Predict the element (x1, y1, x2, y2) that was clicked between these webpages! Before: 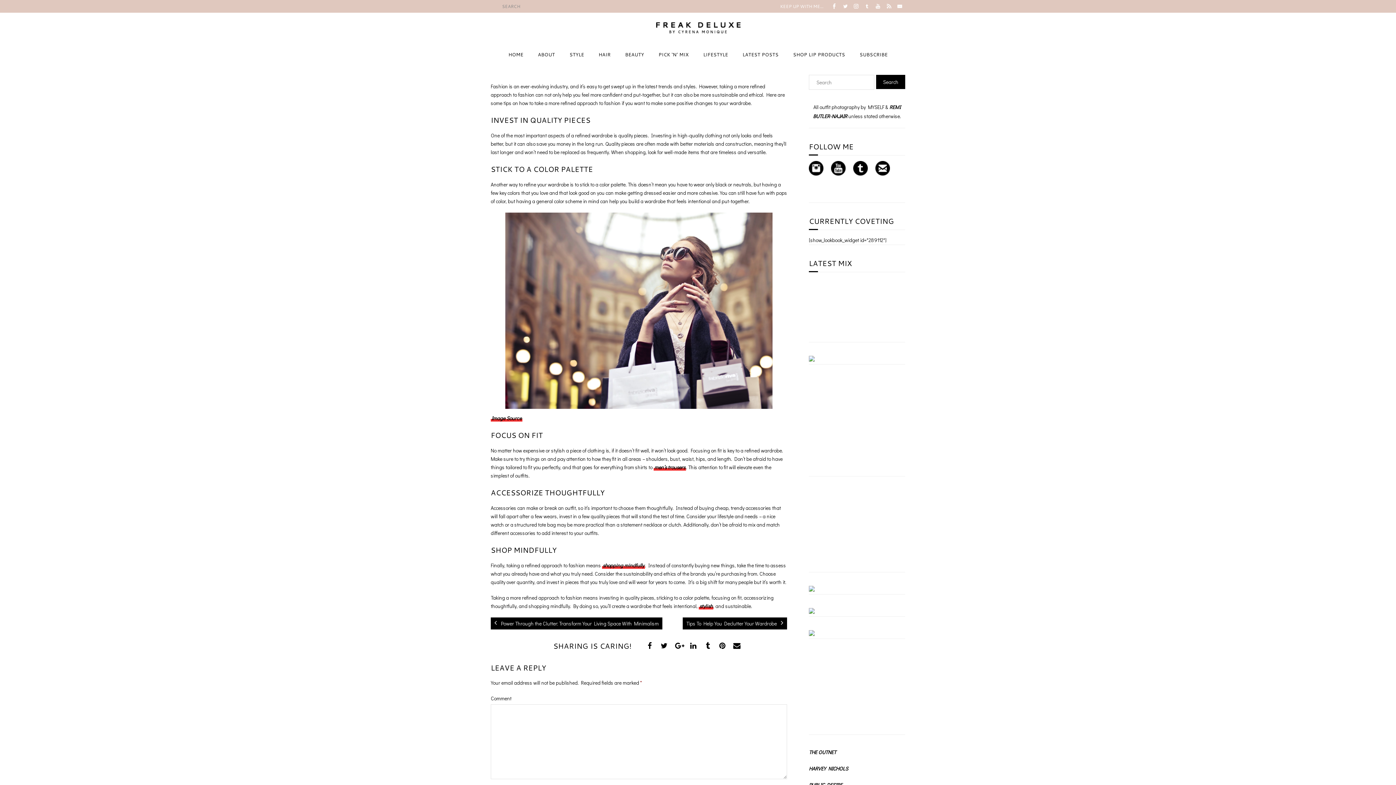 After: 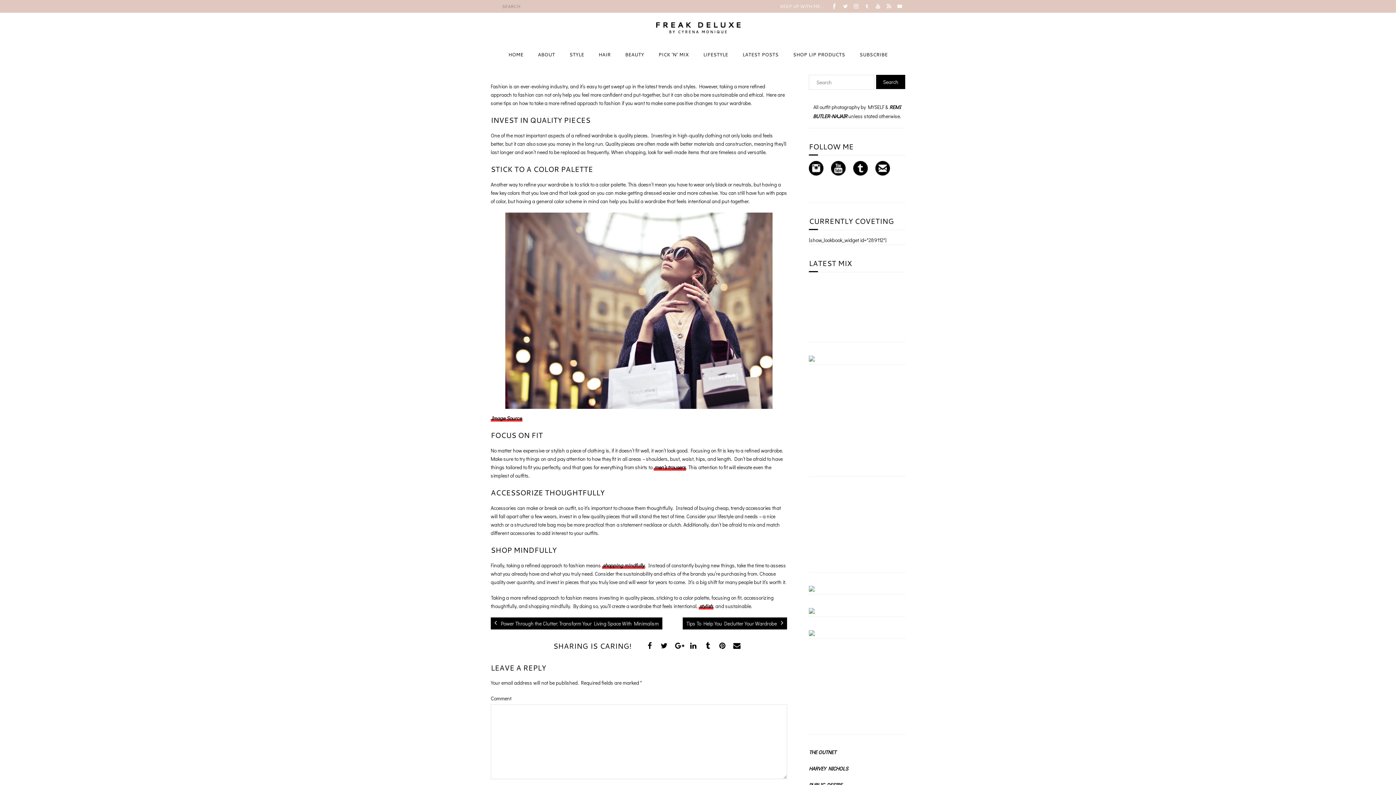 Action: bbox: (853, 170, 868, 177)